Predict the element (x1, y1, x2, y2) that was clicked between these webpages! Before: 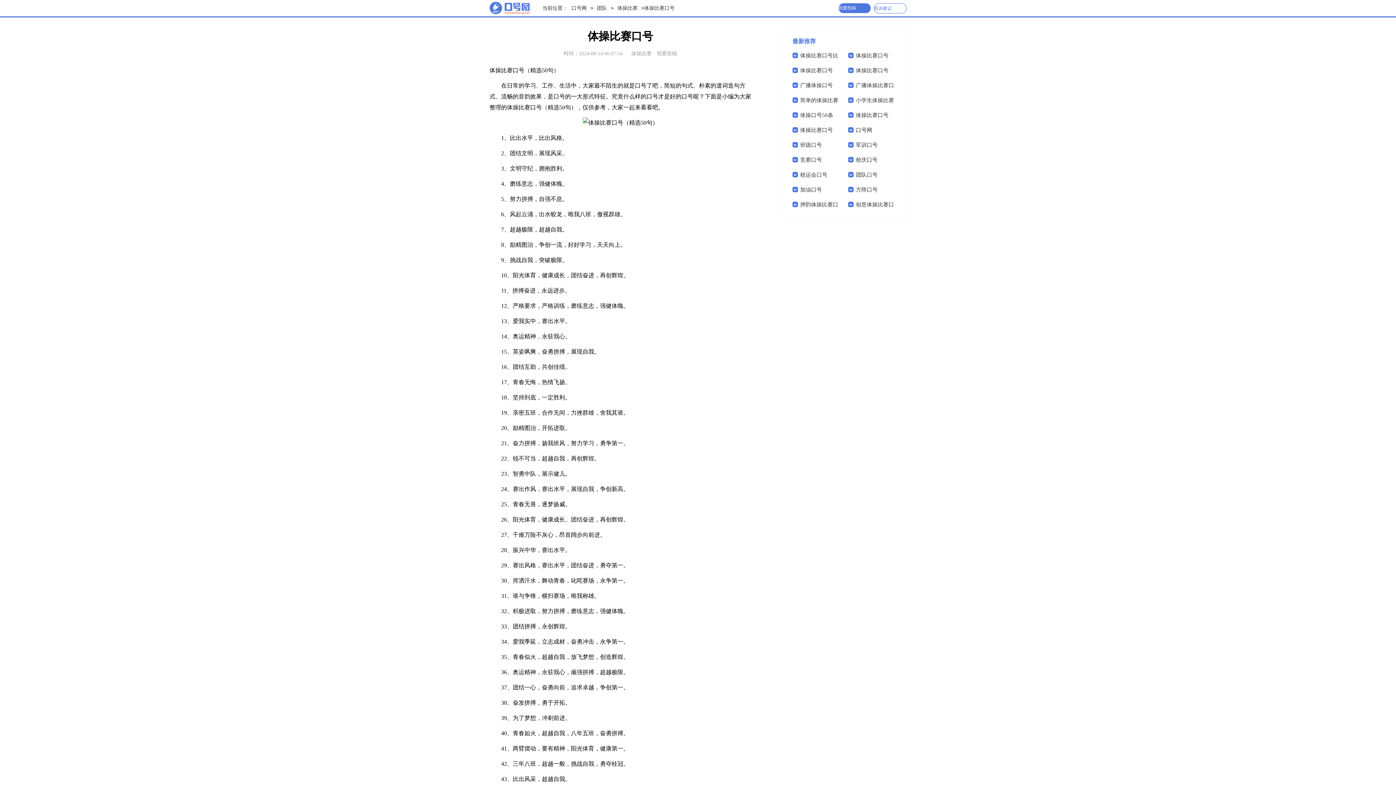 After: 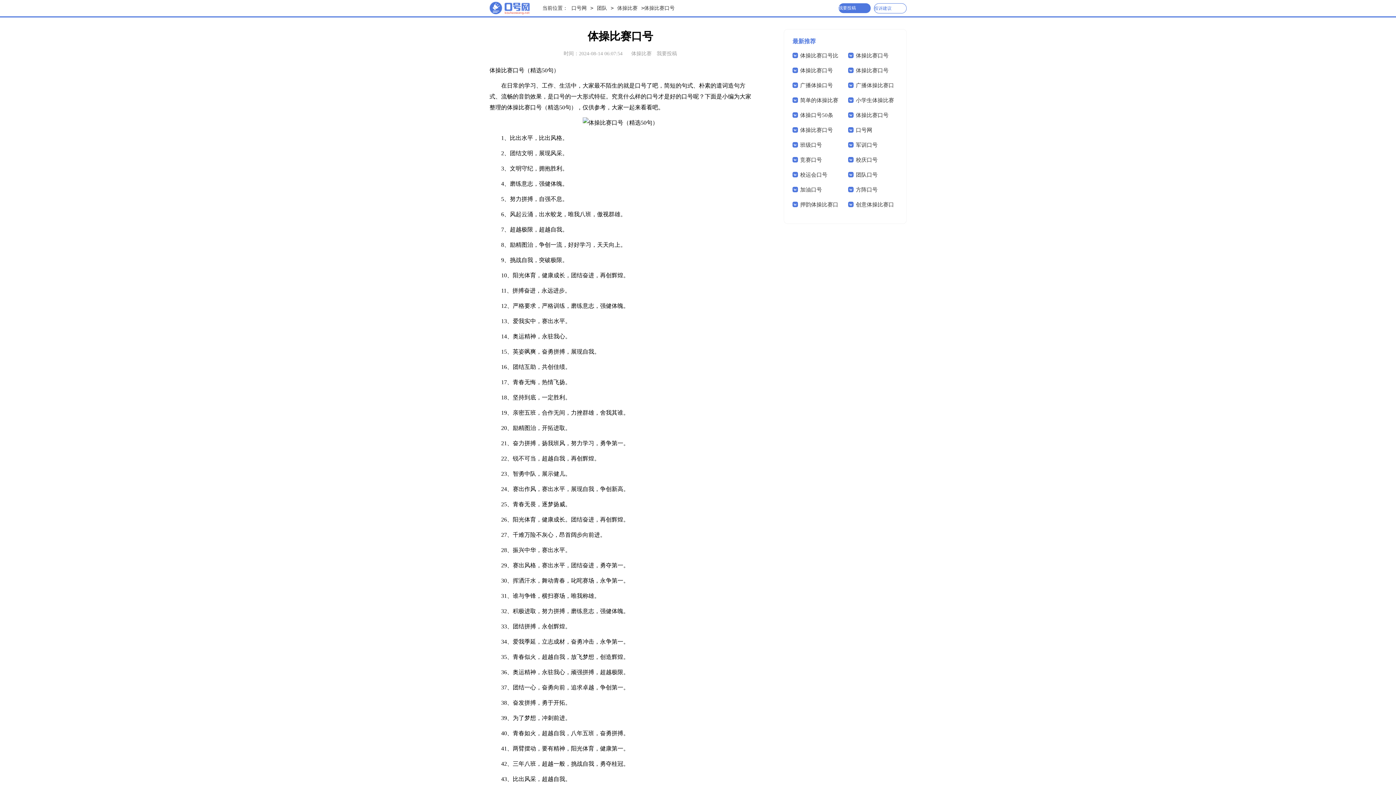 Action: label: 我要投稿 bbox: (656, 50, 677, 56)